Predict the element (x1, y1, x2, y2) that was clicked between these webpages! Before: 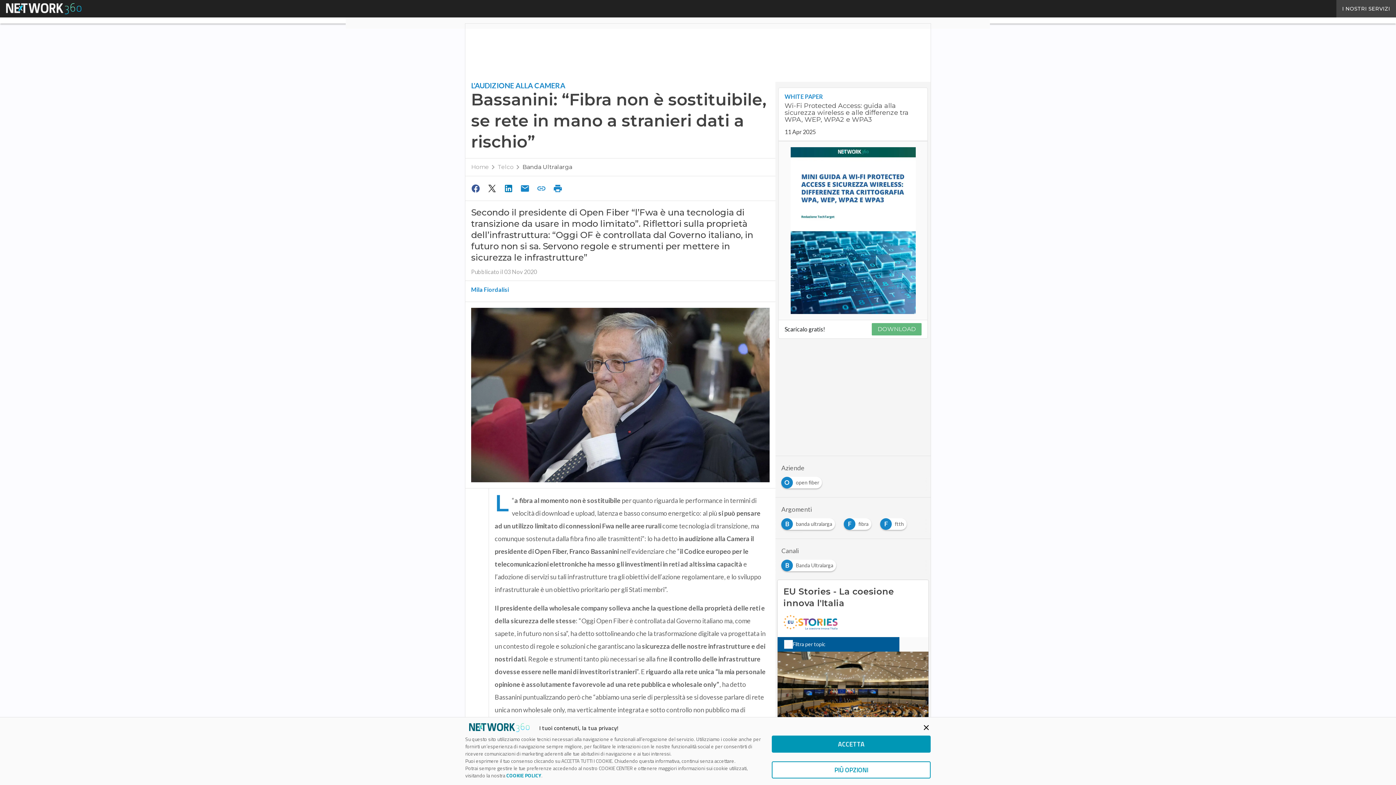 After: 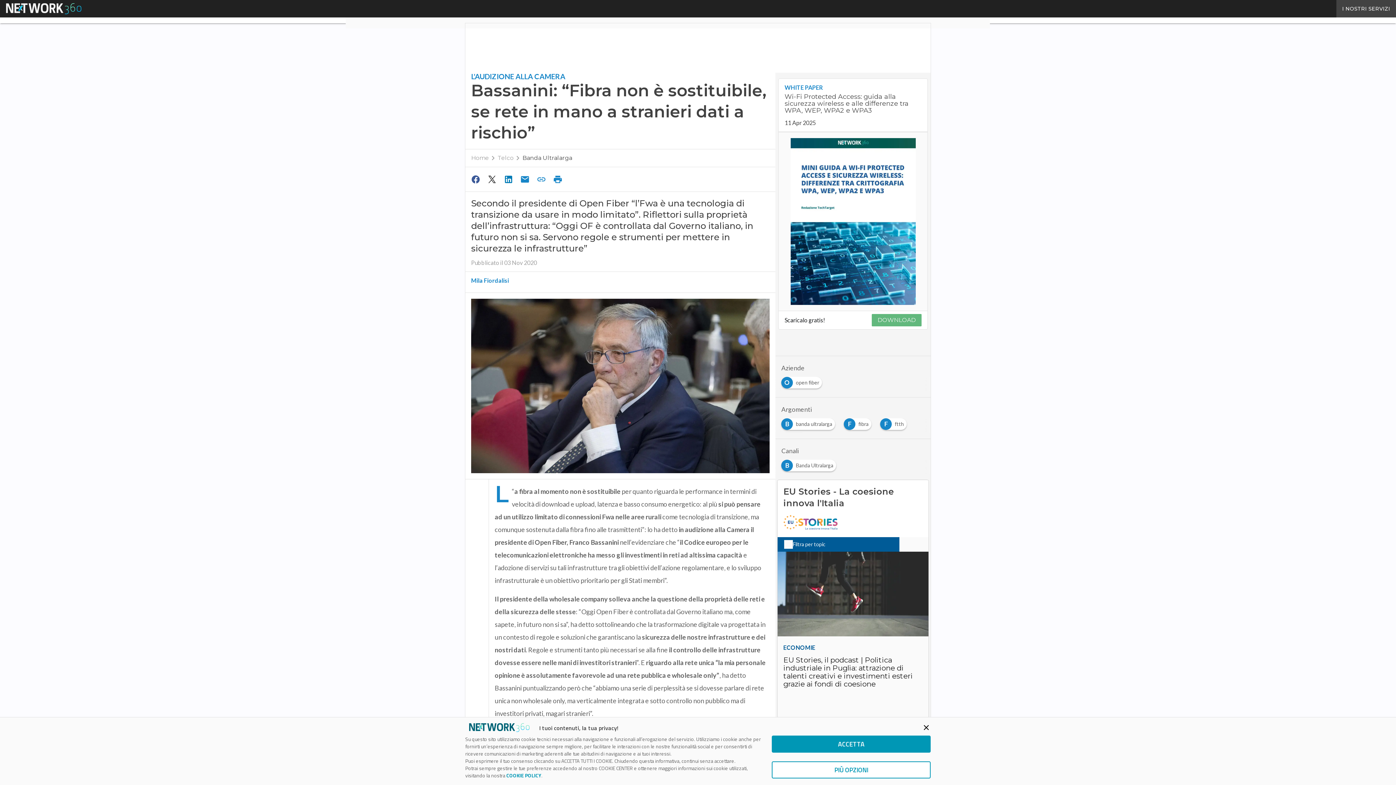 Action: bbox: (484, 181, 501, 195)